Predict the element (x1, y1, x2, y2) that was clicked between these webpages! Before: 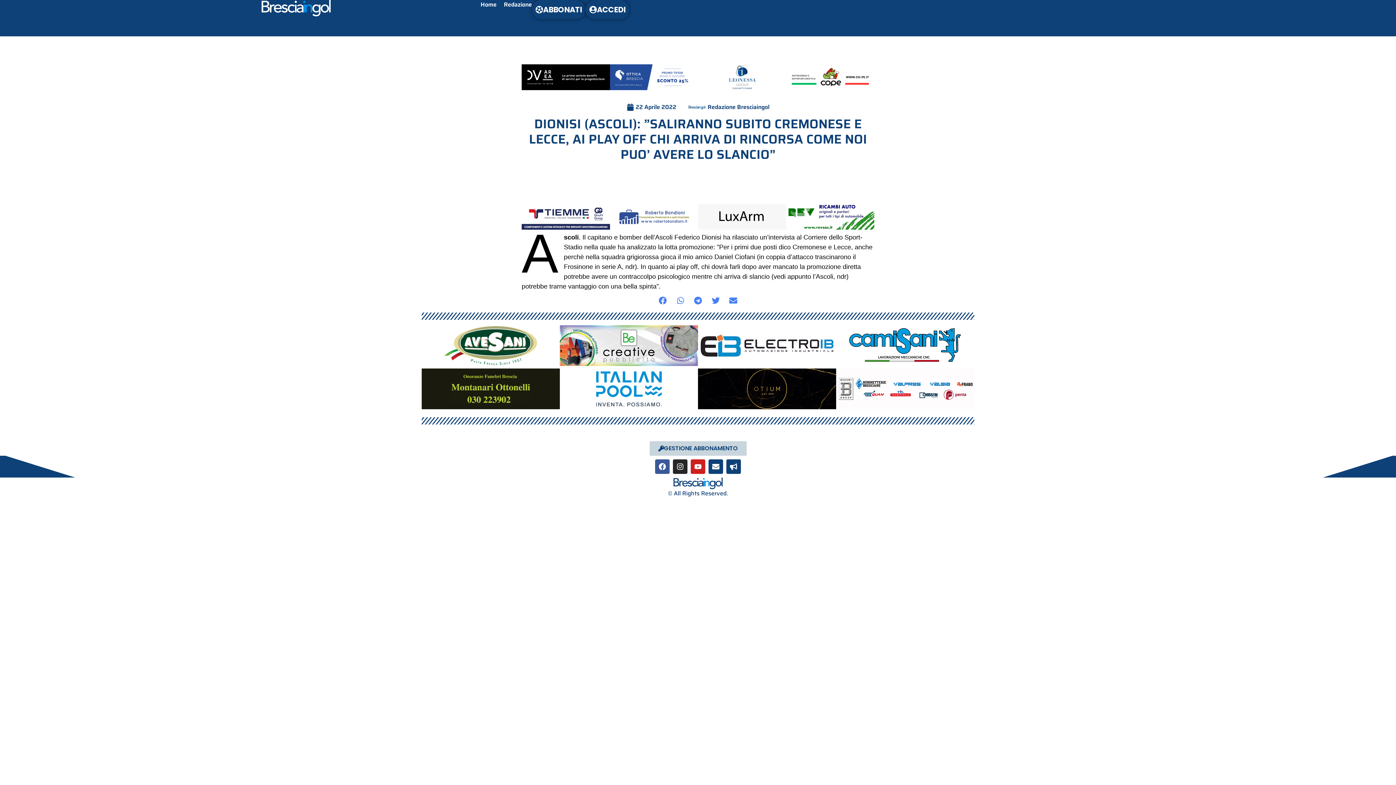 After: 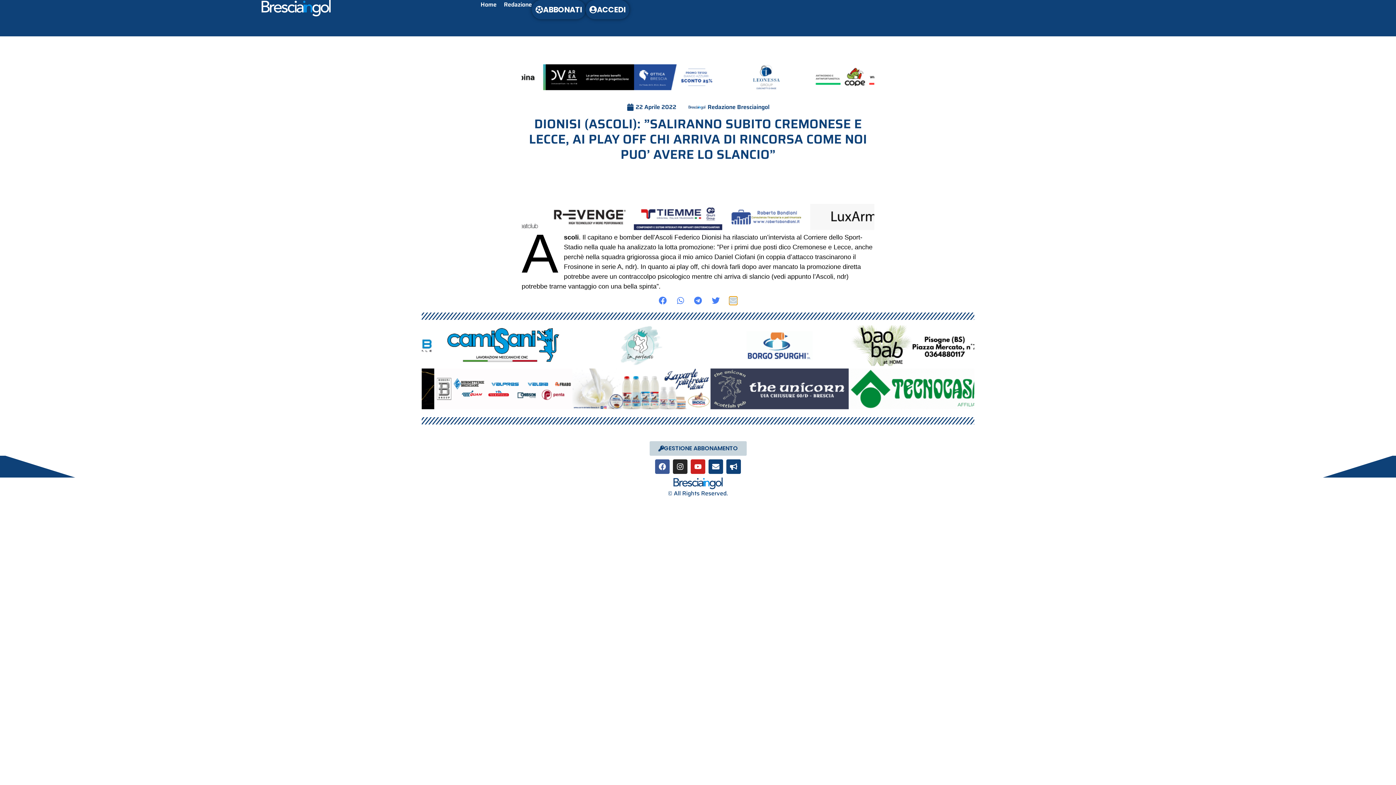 Action: bbox: (729, 296, 737, 304) label: Condividi su email